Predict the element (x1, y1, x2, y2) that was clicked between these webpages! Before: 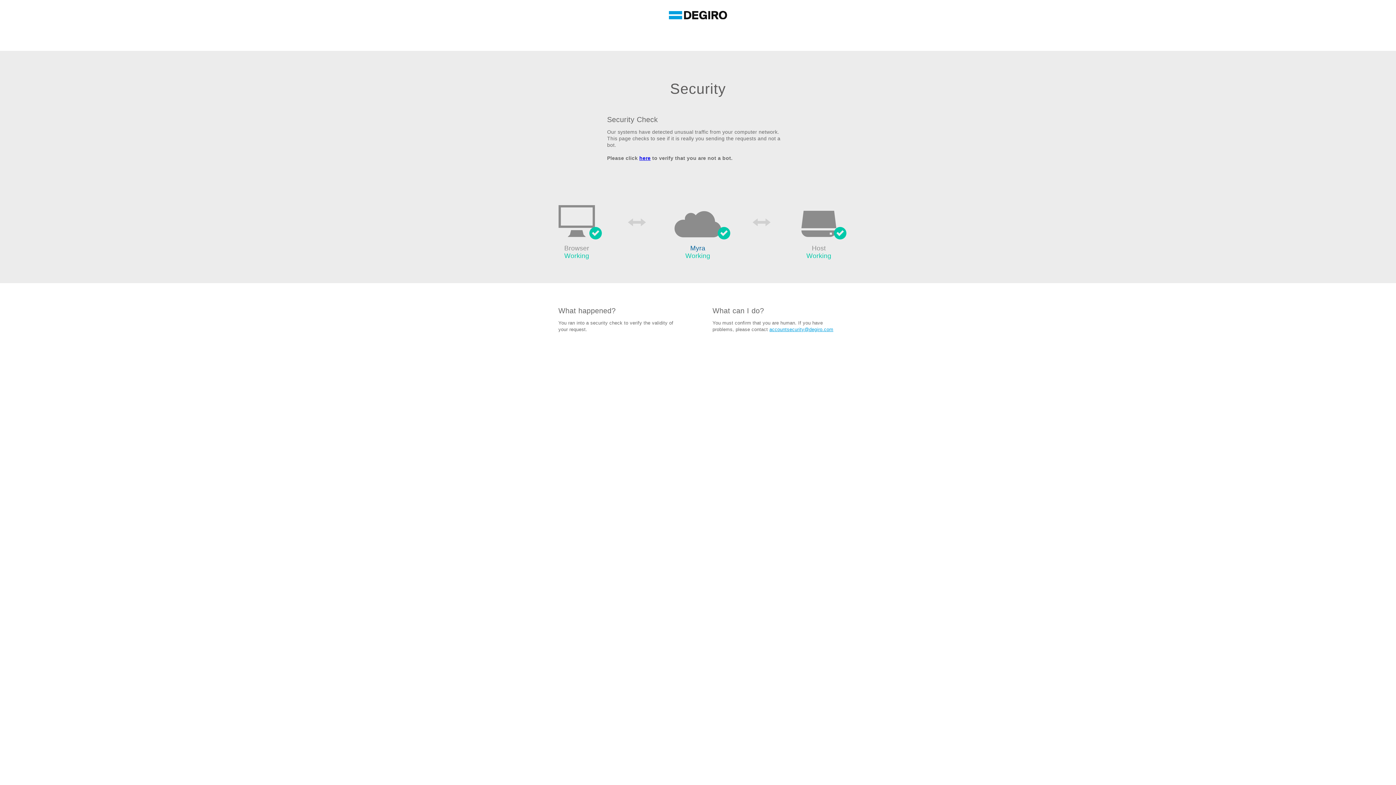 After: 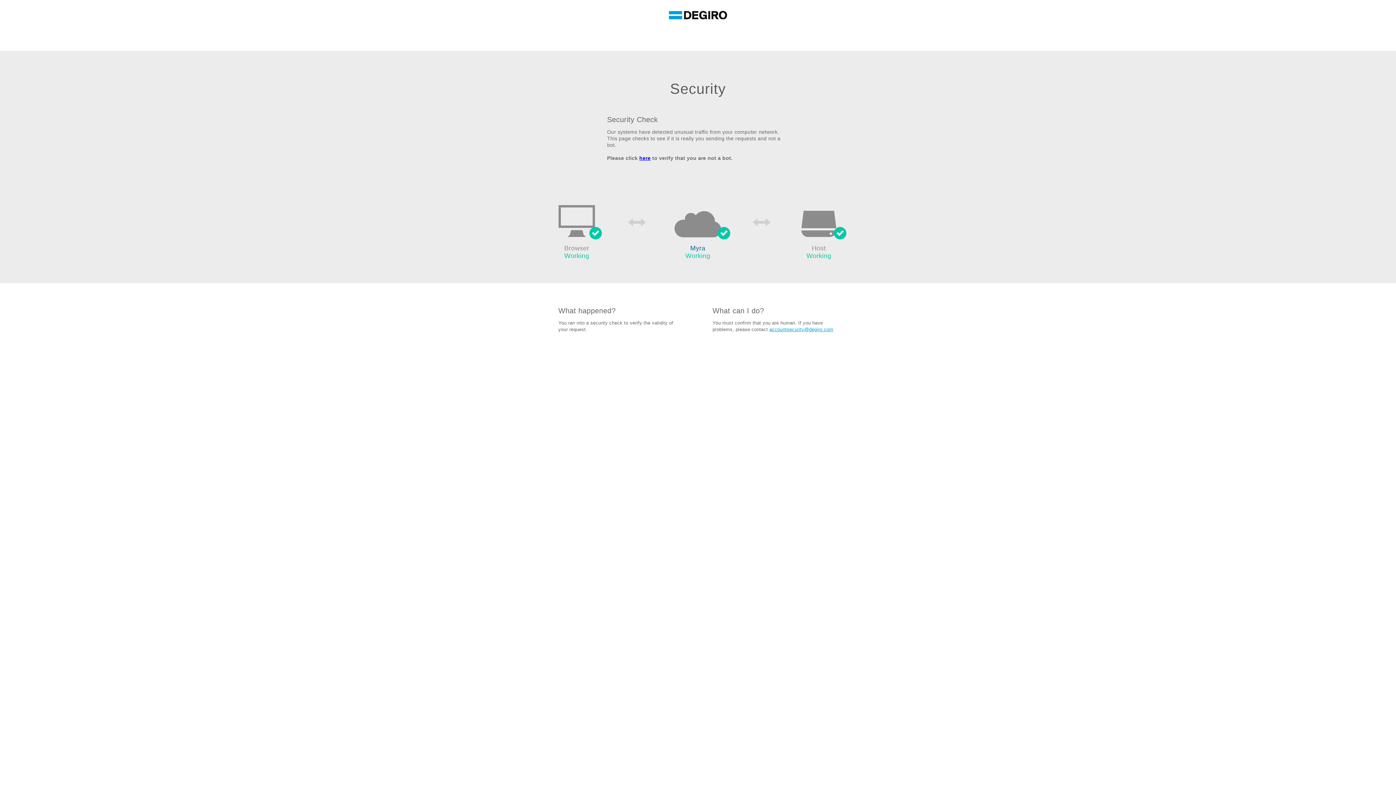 Action: bbox: (769, 327, 833, 332) label: accountsecurity@degiro.com